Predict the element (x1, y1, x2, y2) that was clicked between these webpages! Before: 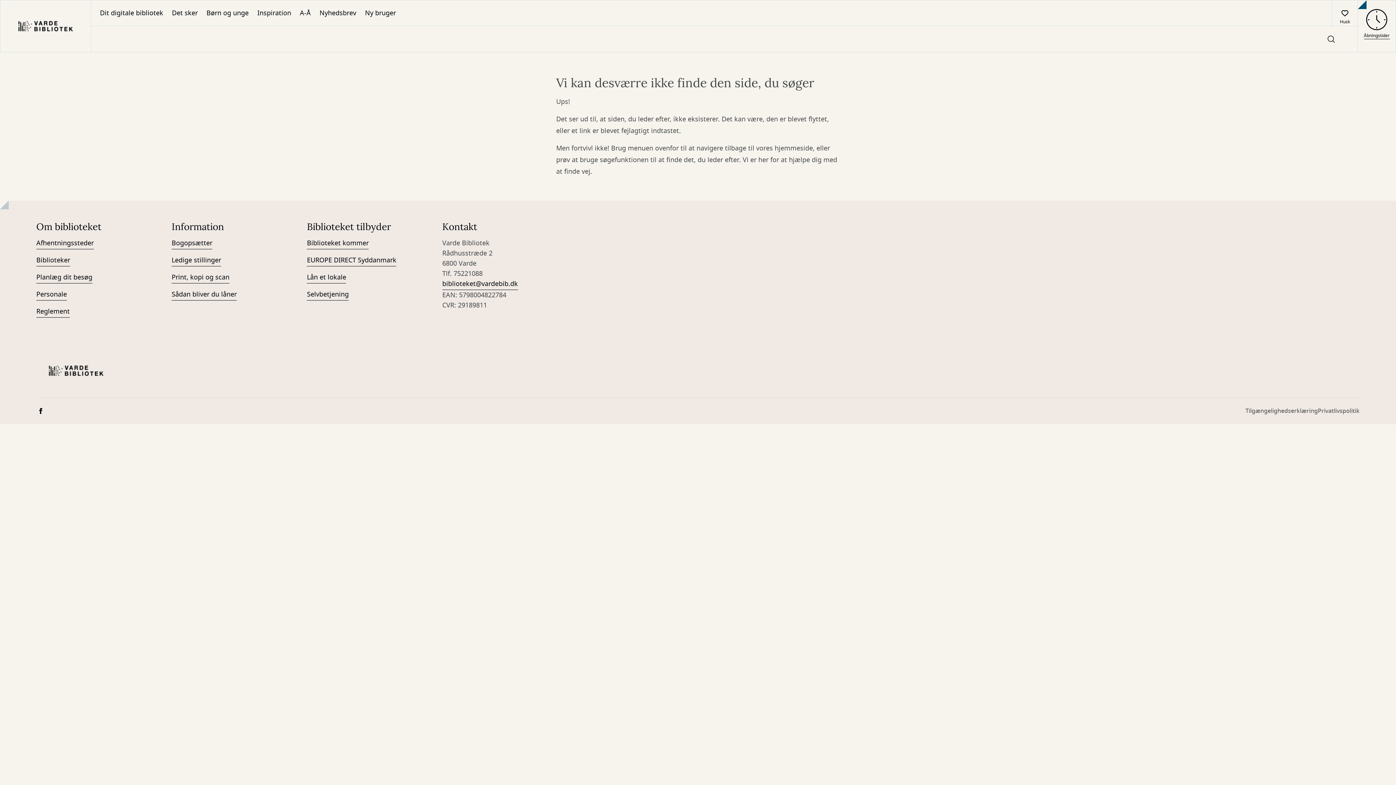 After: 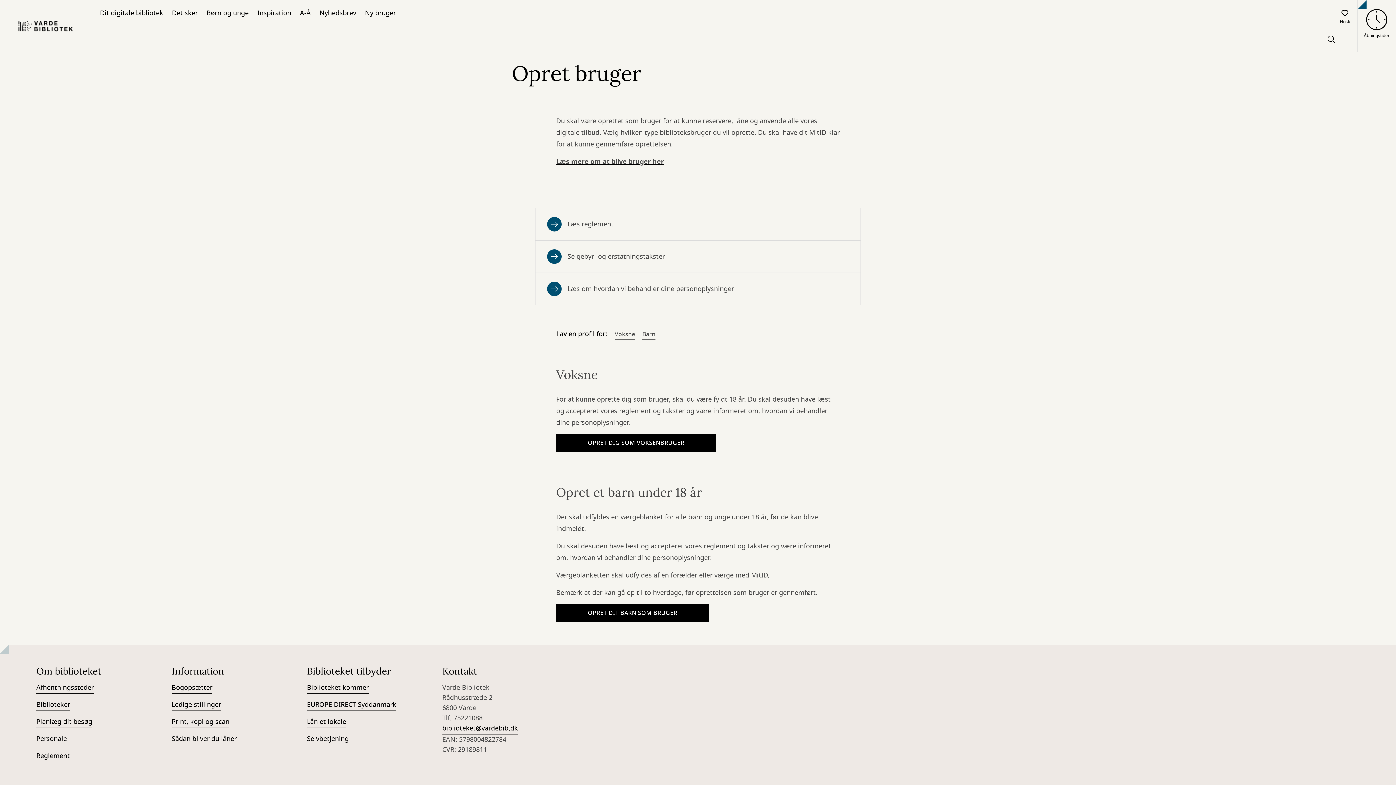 Action: bbox: (360, 0, 400, 25) label: Ny bruger